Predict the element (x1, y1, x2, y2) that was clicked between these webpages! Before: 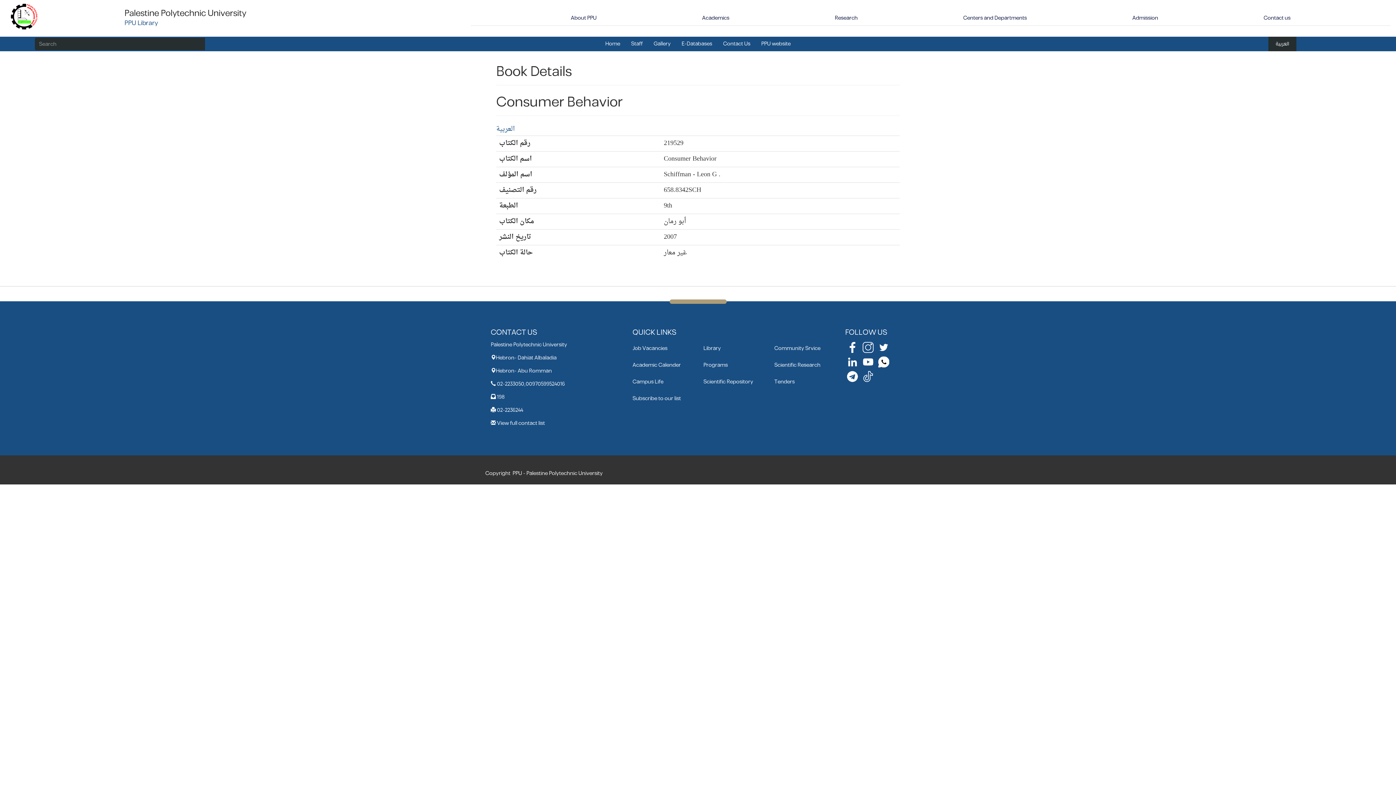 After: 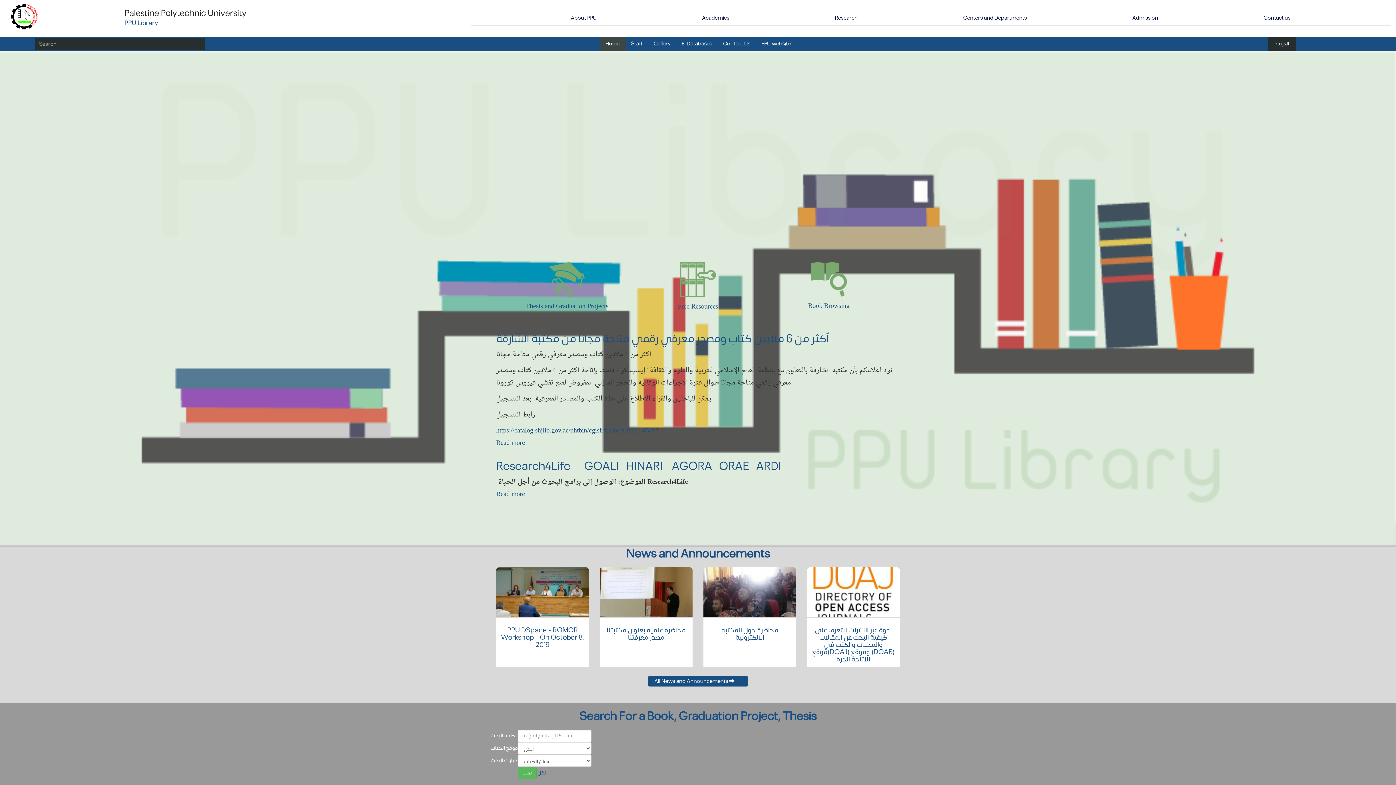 Action: bbox: (10, 12, 38, 20)